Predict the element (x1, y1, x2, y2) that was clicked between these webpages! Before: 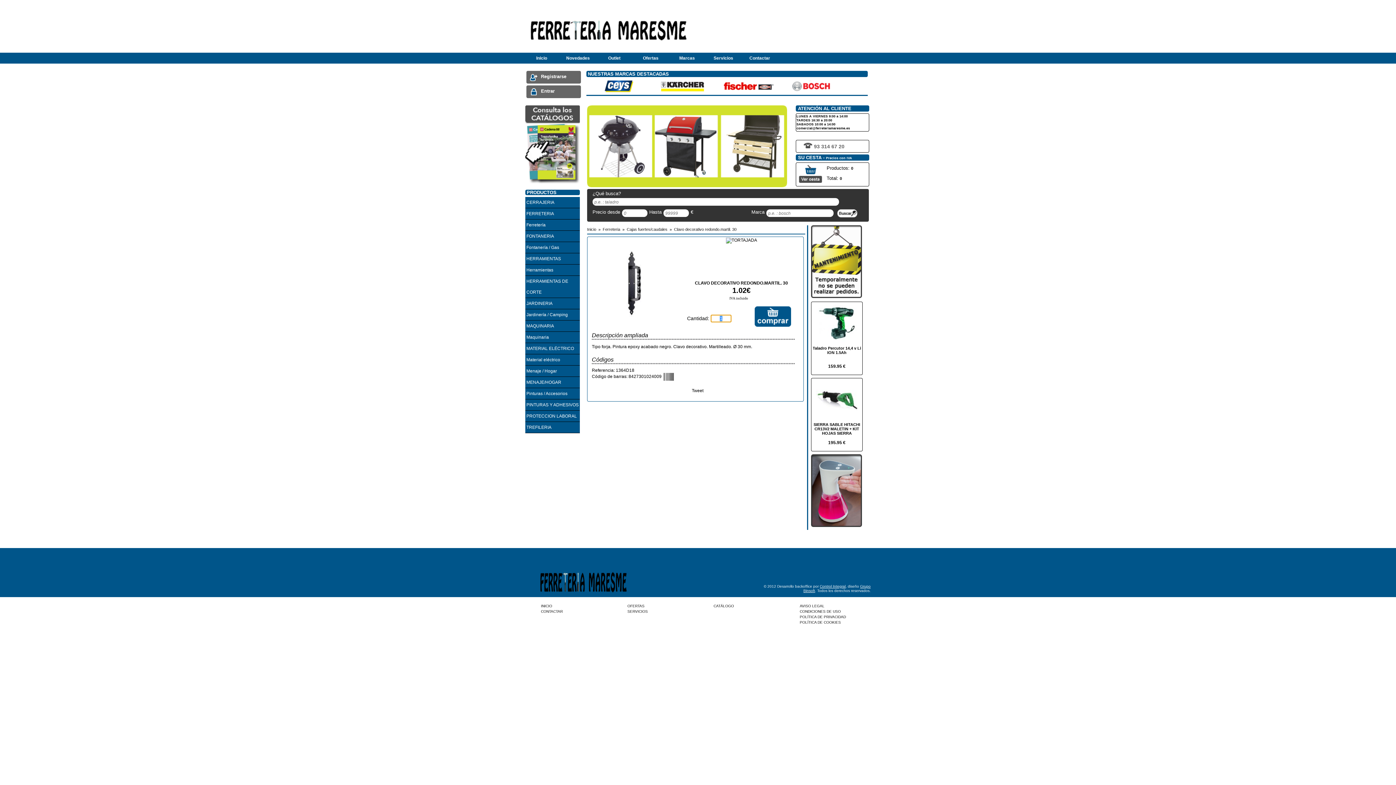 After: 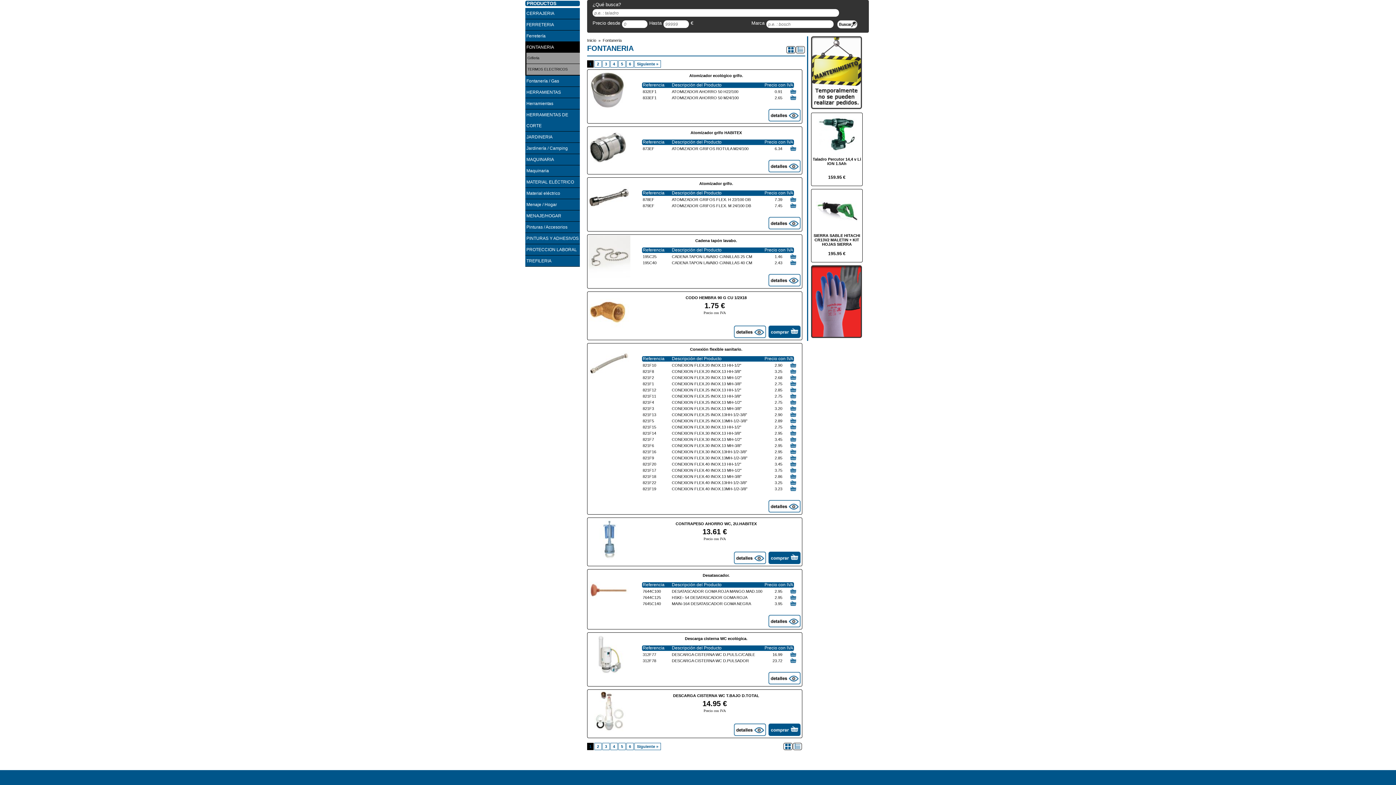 Action: bbox: (525, 230, 580, 242) label: FONTANERIA
